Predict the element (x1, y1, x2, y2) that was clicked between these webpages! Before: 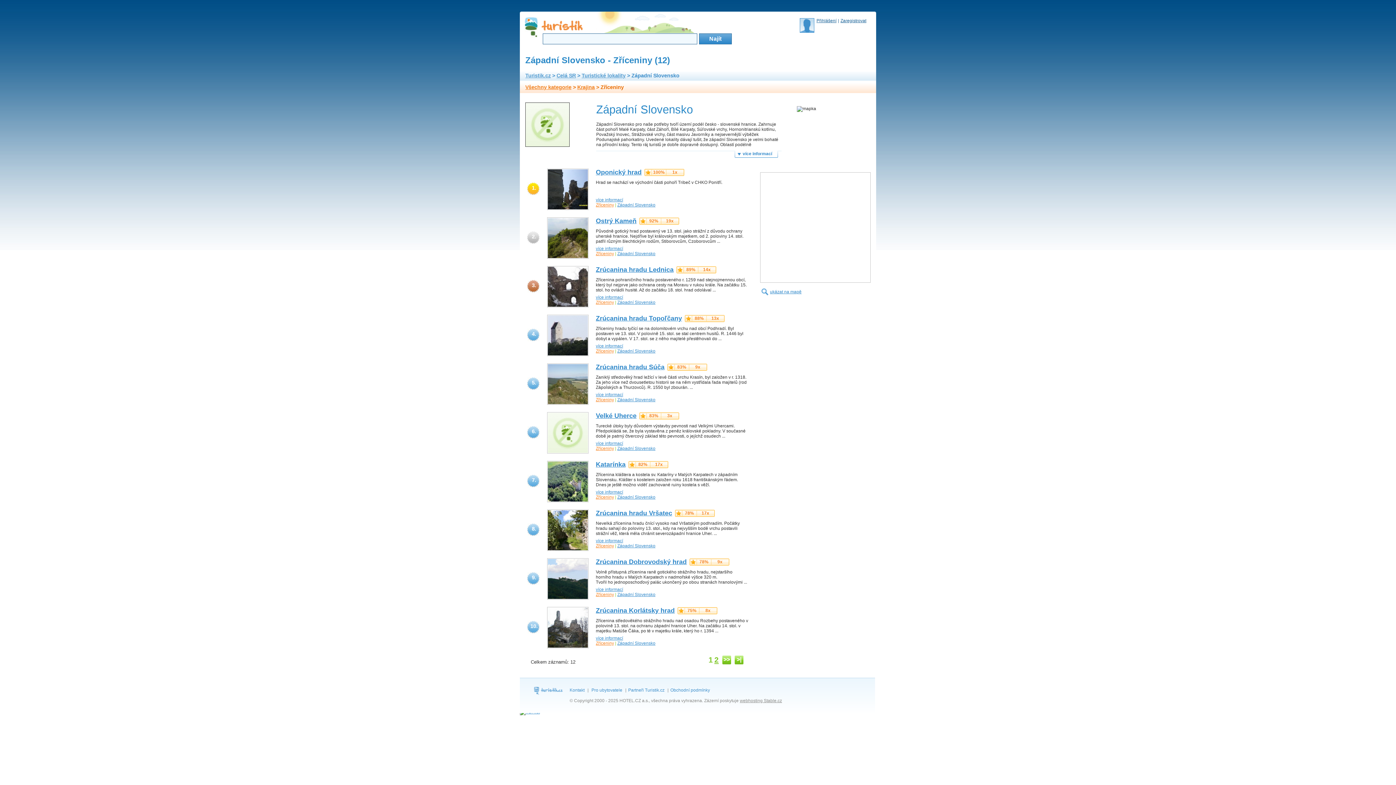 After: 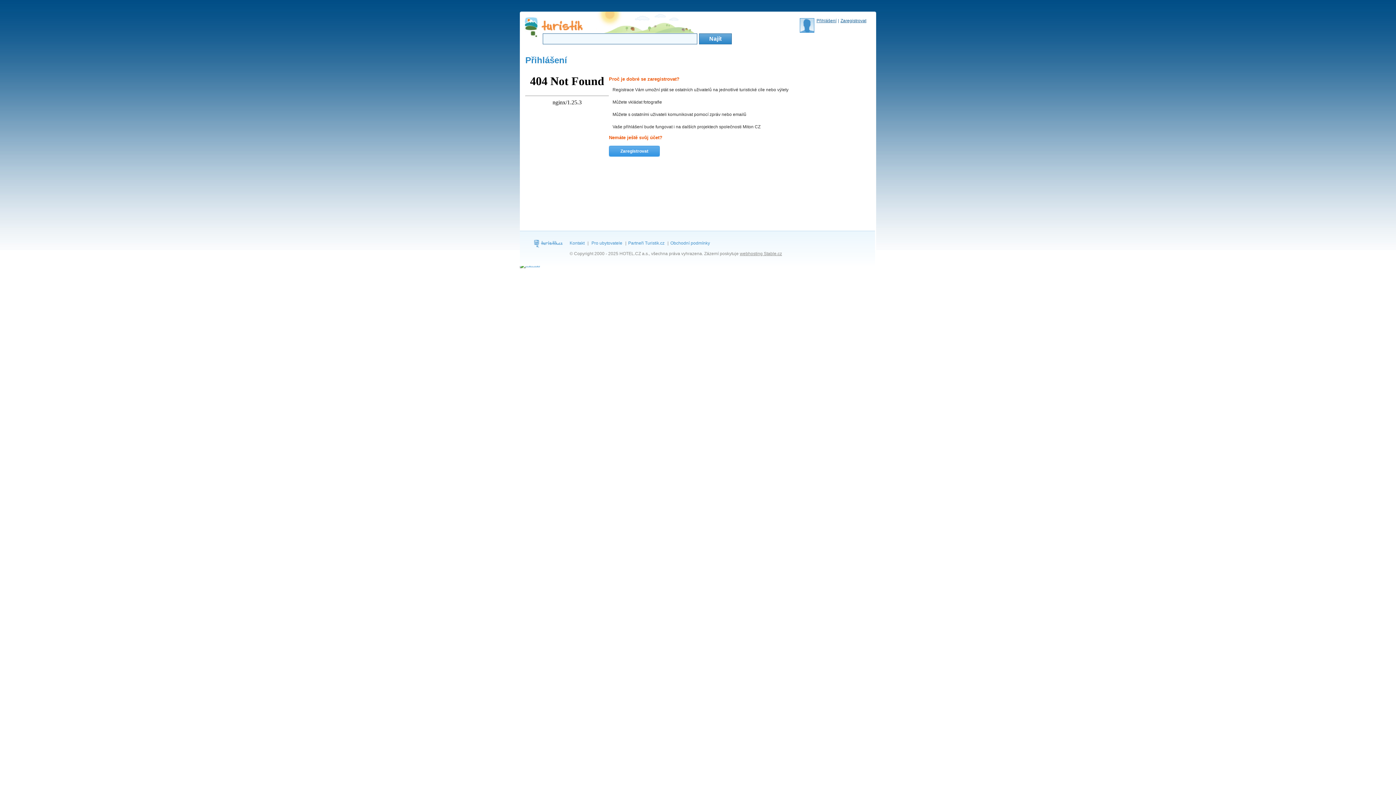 Action: label: Přihlášení bbox: (816, 18, 836, 23)